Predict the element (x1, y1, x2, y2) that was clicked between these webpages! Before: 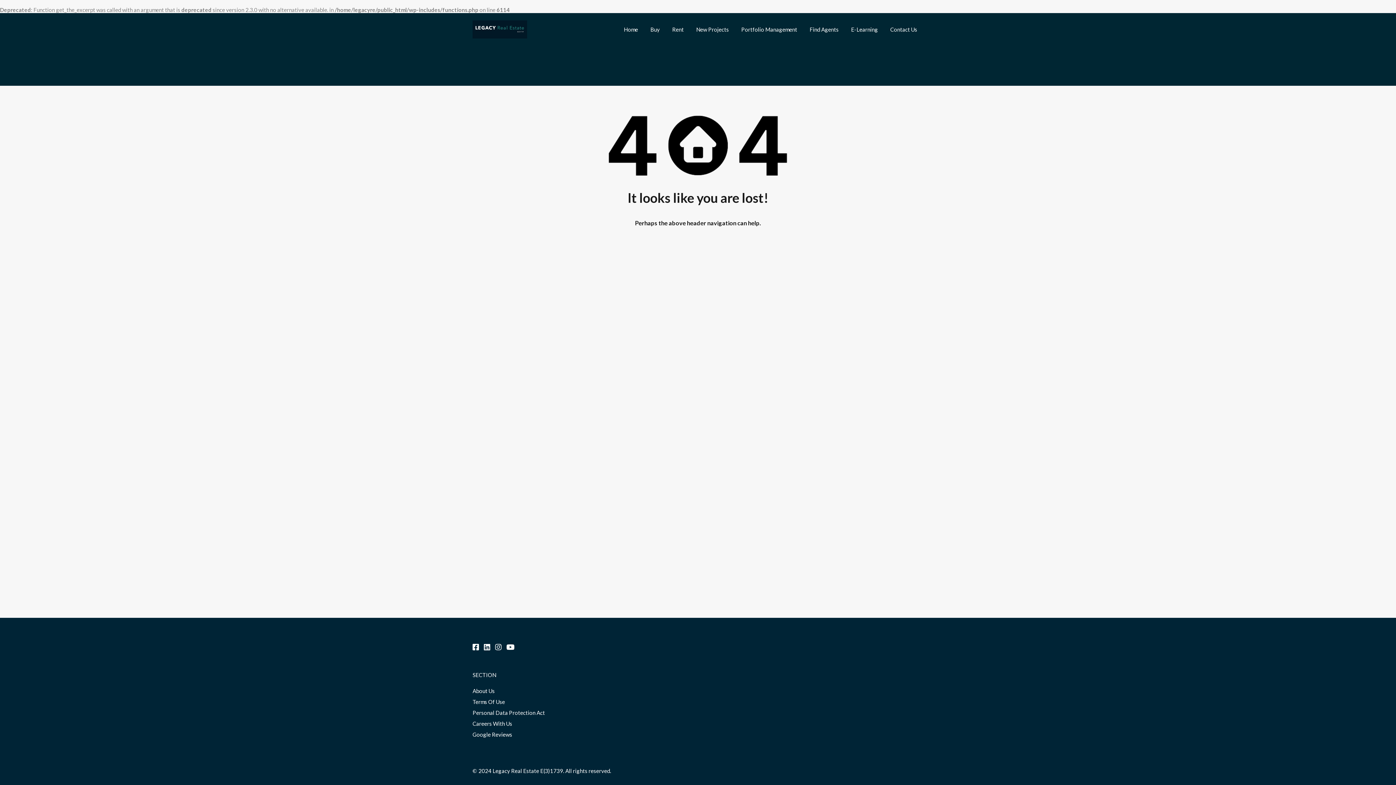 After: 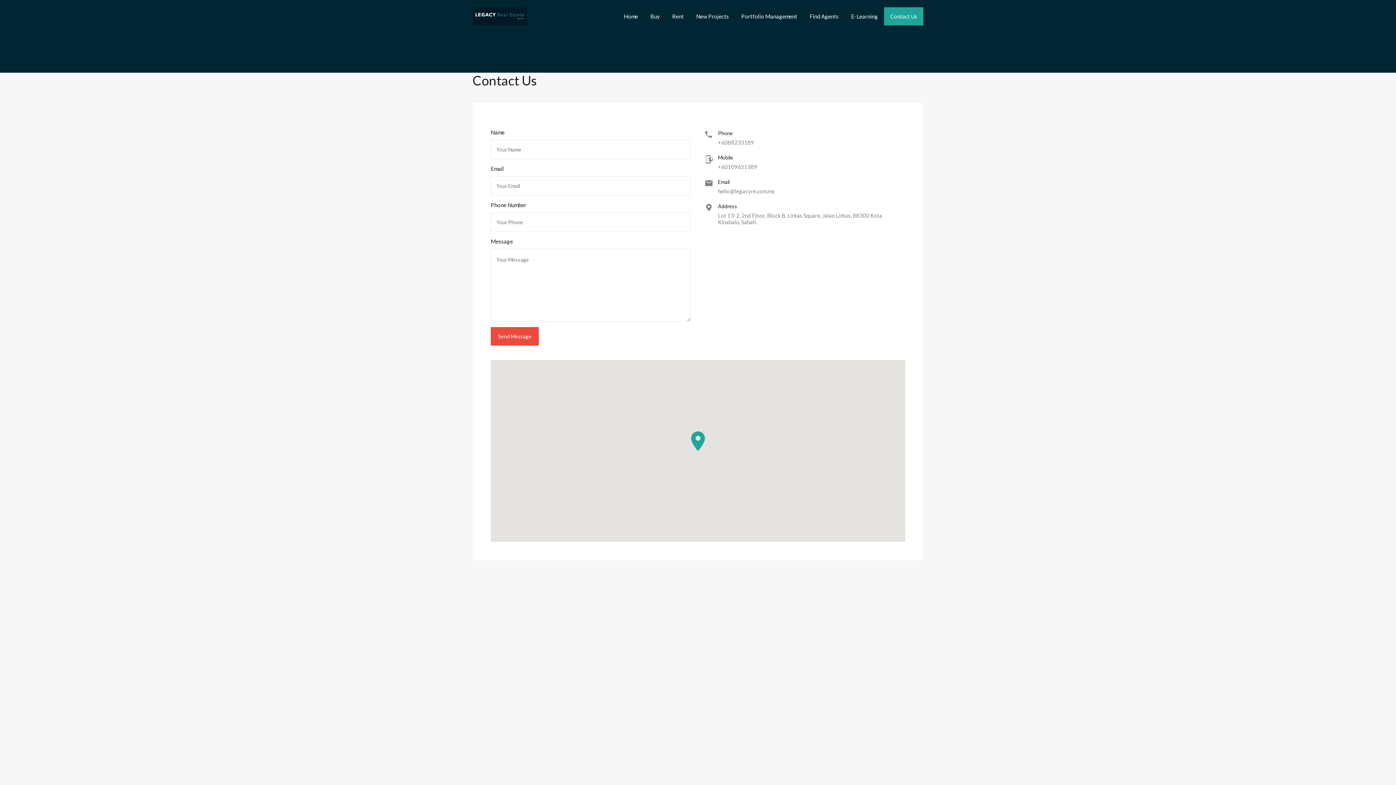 Action: label: Contact Us bbox: (884, 20, 923, 38)